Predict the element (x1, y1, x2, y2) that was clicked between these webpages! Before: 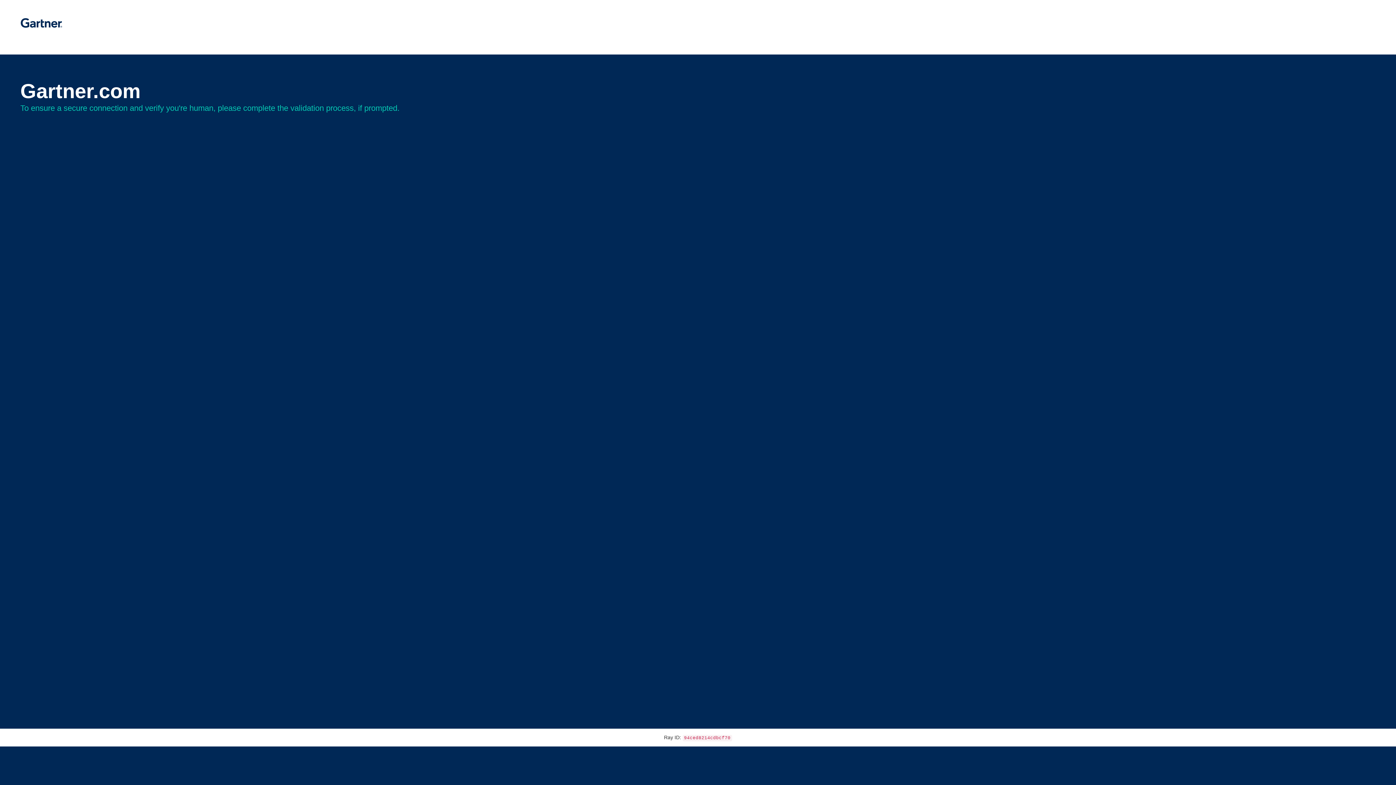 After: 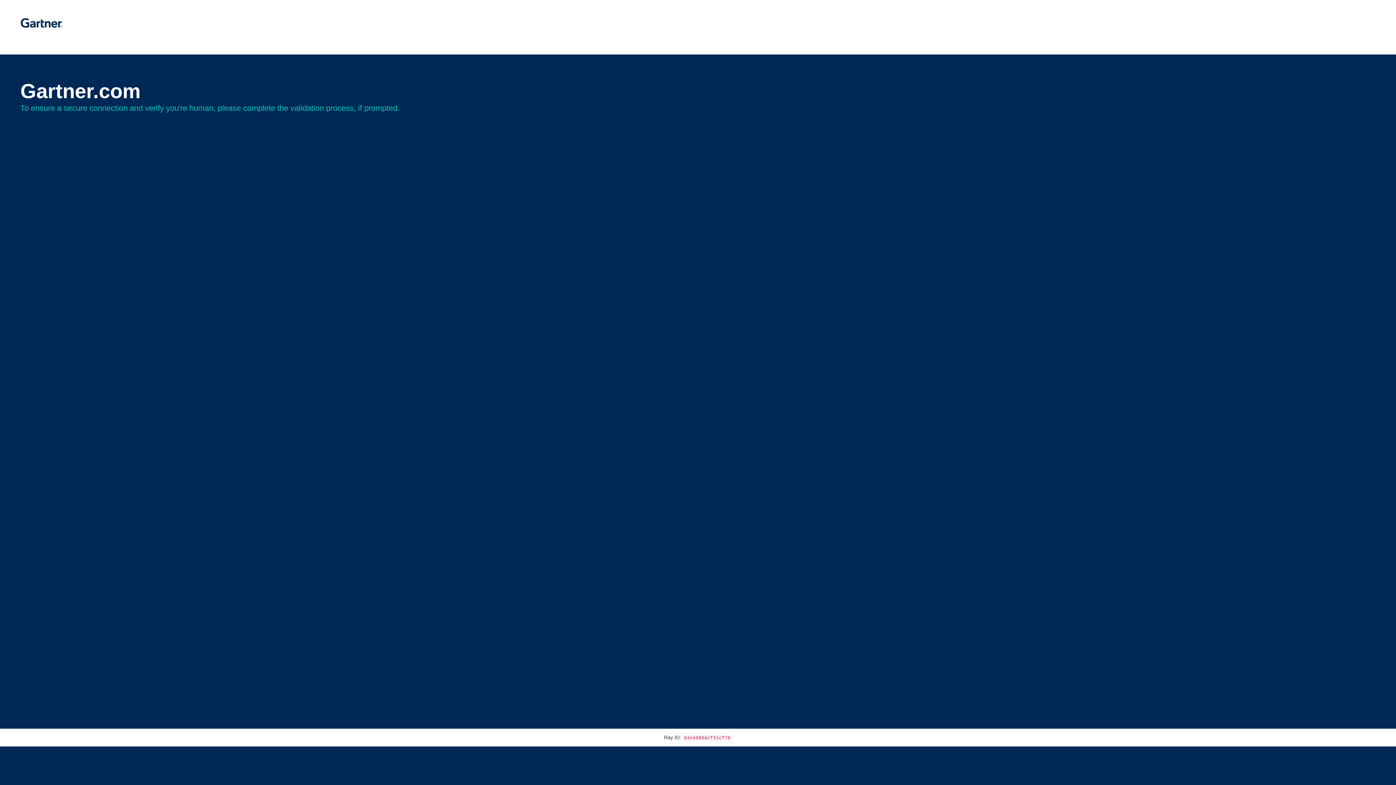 Action: bbox: (20, 30, 62, 35)